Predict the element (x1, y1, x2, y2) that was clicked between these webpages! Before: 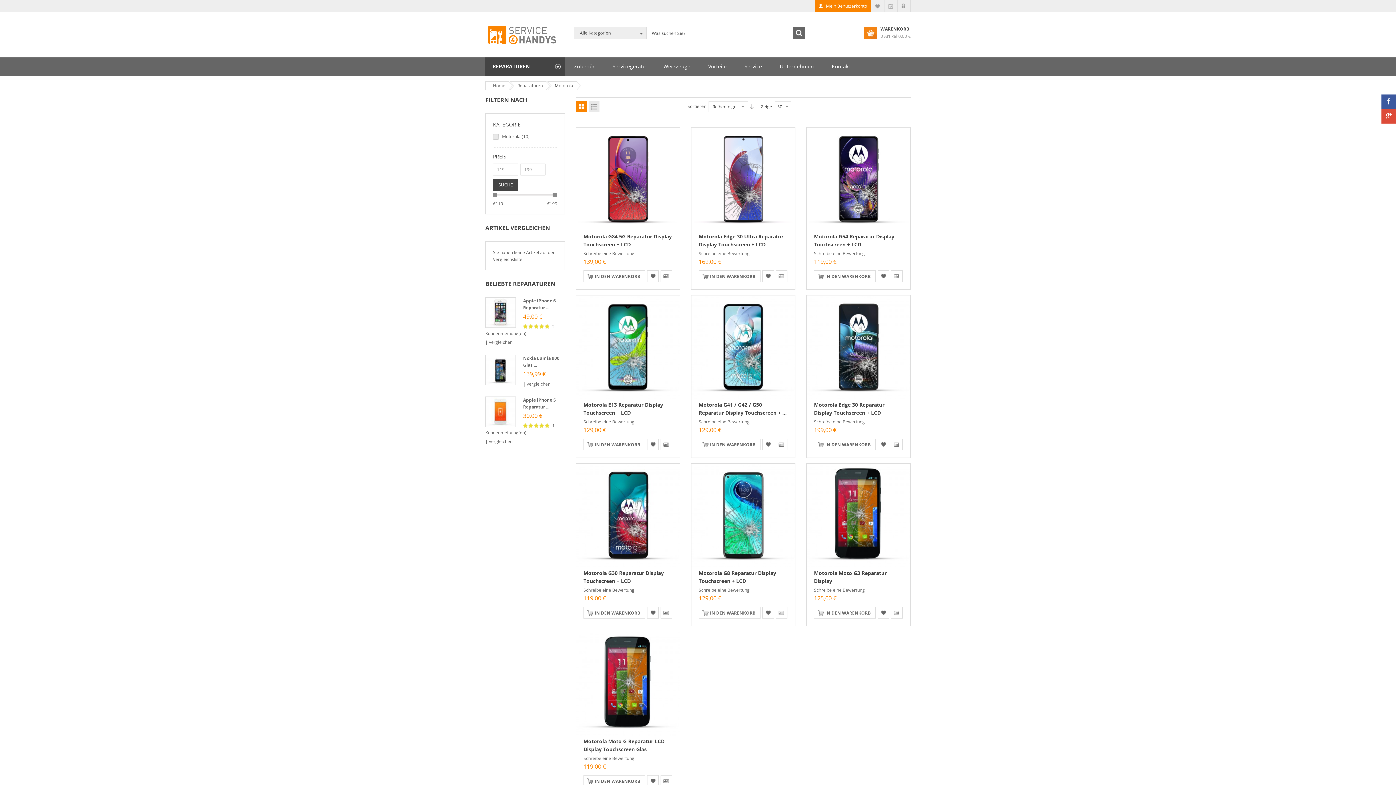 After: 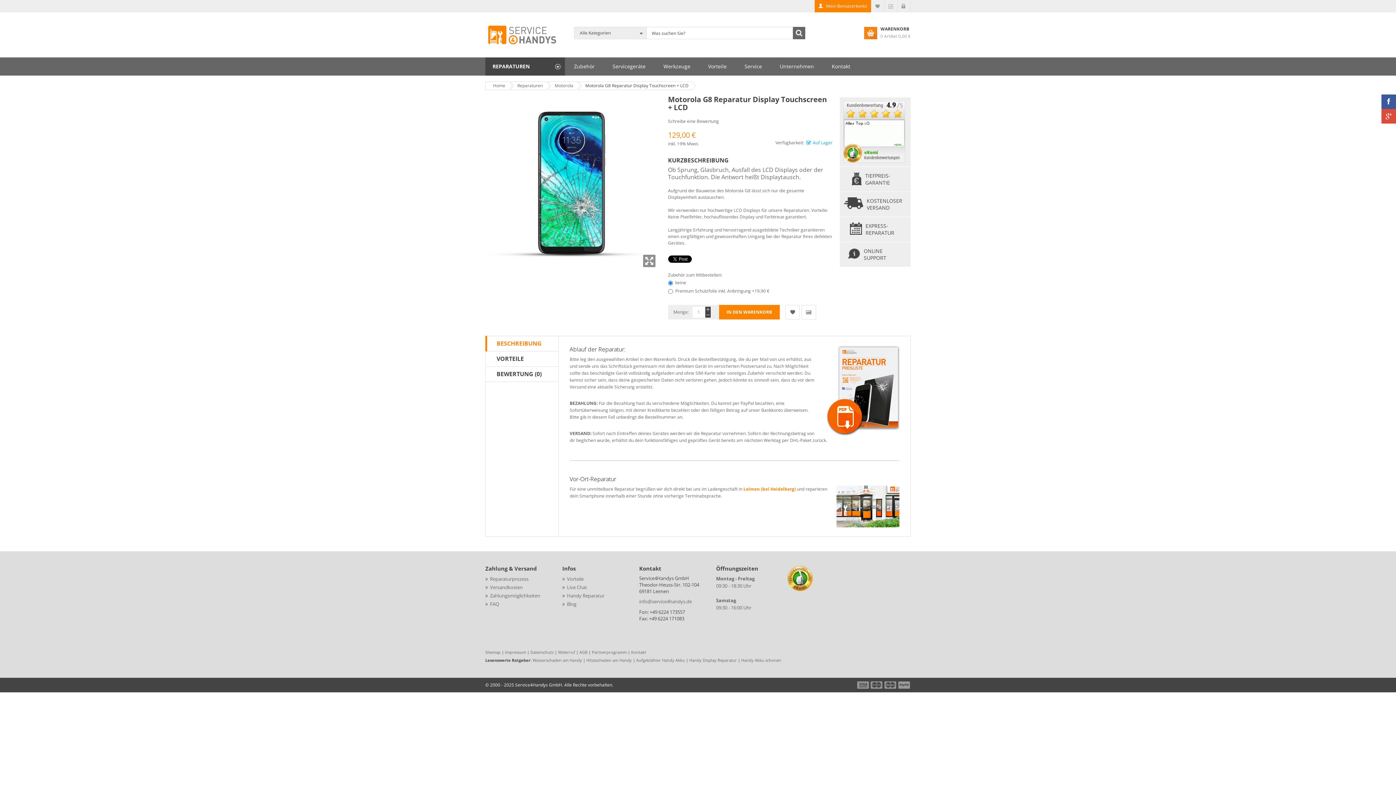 Action: bbox: (691, 512, 795, 518)